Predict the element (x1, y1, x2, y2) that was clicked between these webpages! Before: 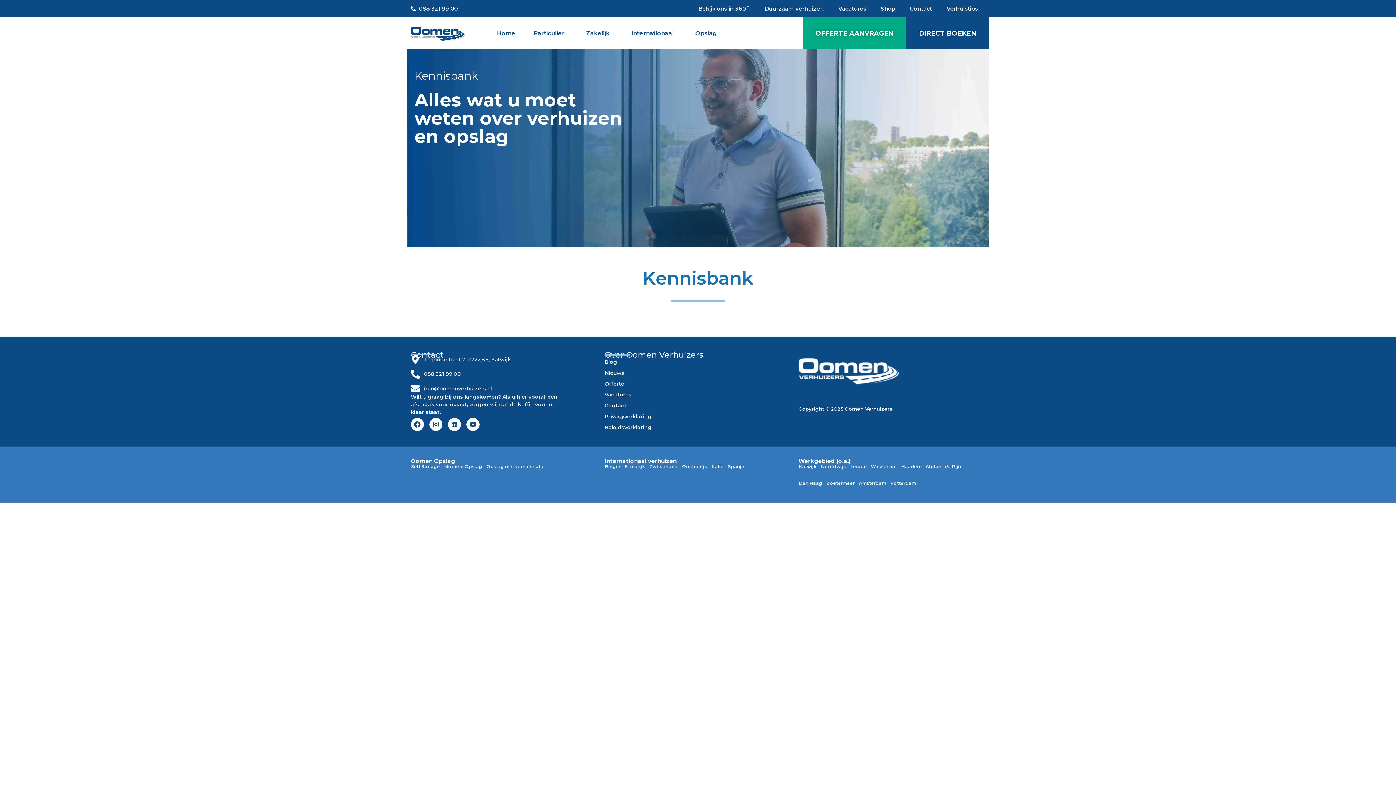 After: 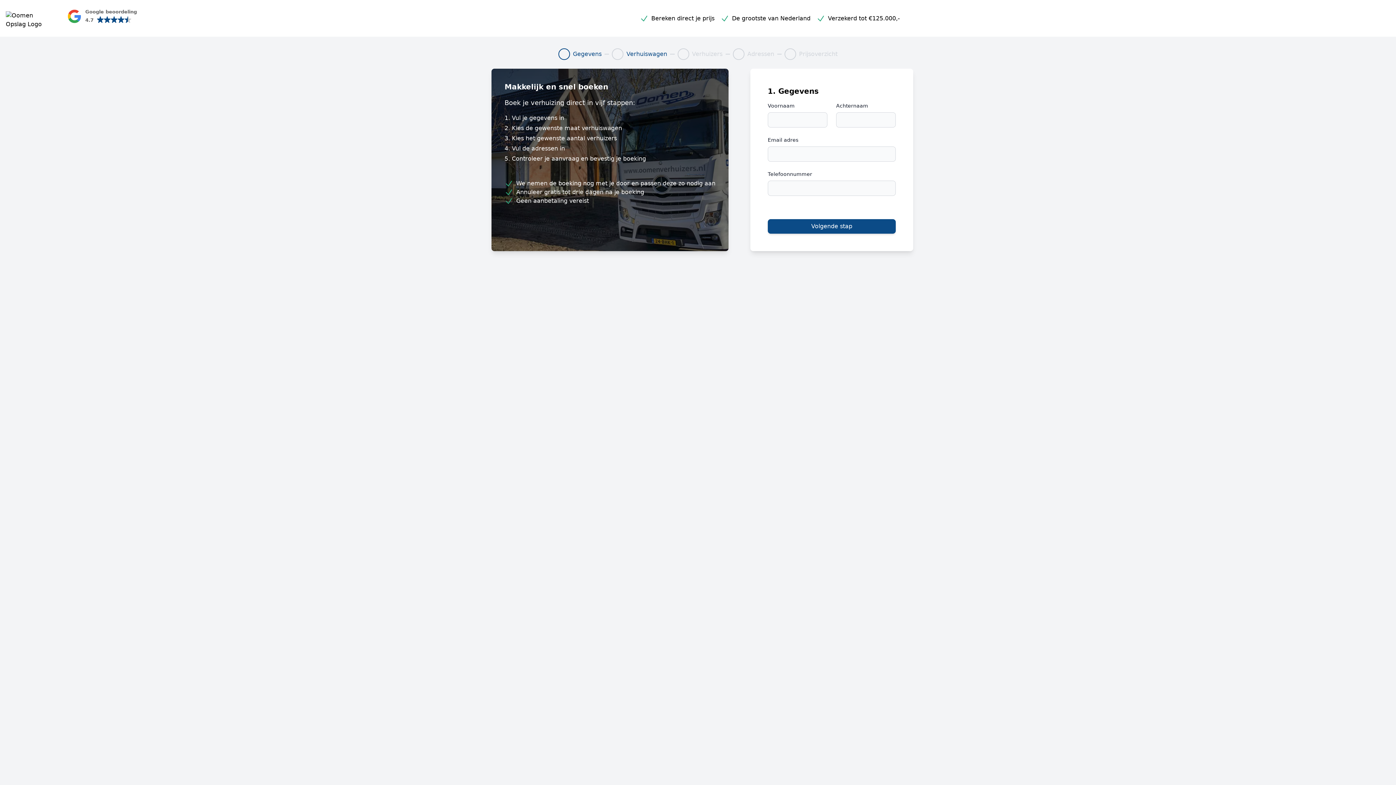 Action: label: DIRECT BOEKEN bbox: (906, 17, 989, 49)